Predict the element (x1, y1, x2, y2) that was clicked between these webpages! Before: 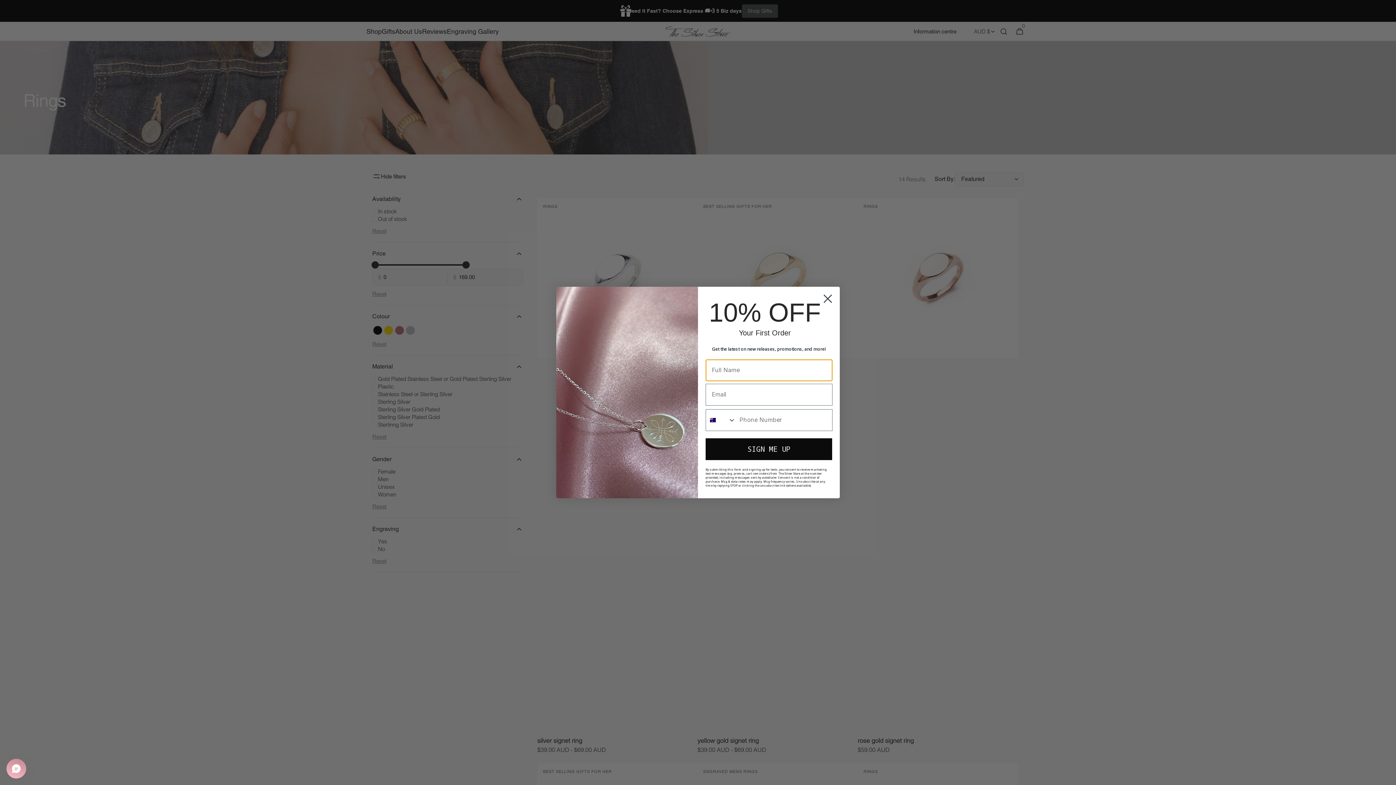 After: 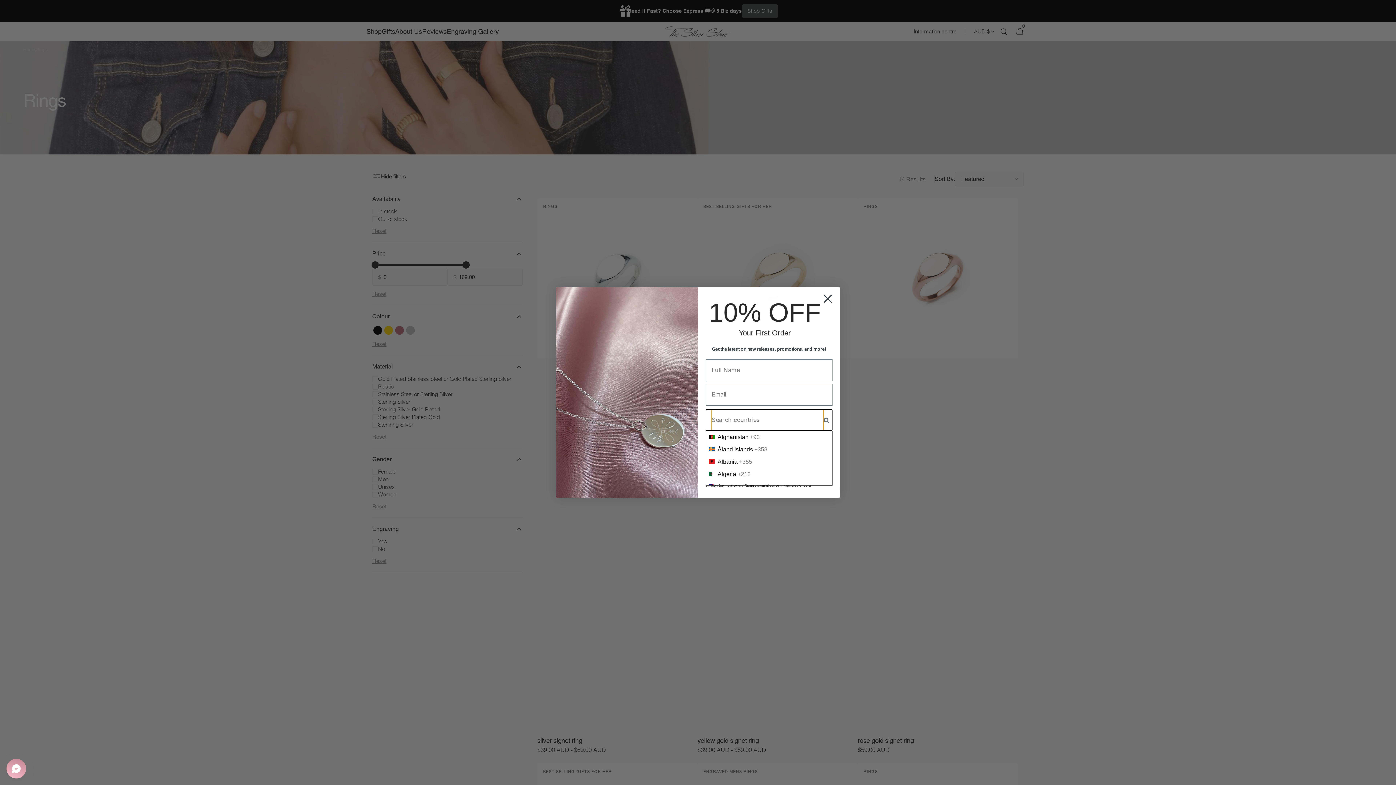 Action: label: Search Countries bbox: (706, 409, 736, 430)